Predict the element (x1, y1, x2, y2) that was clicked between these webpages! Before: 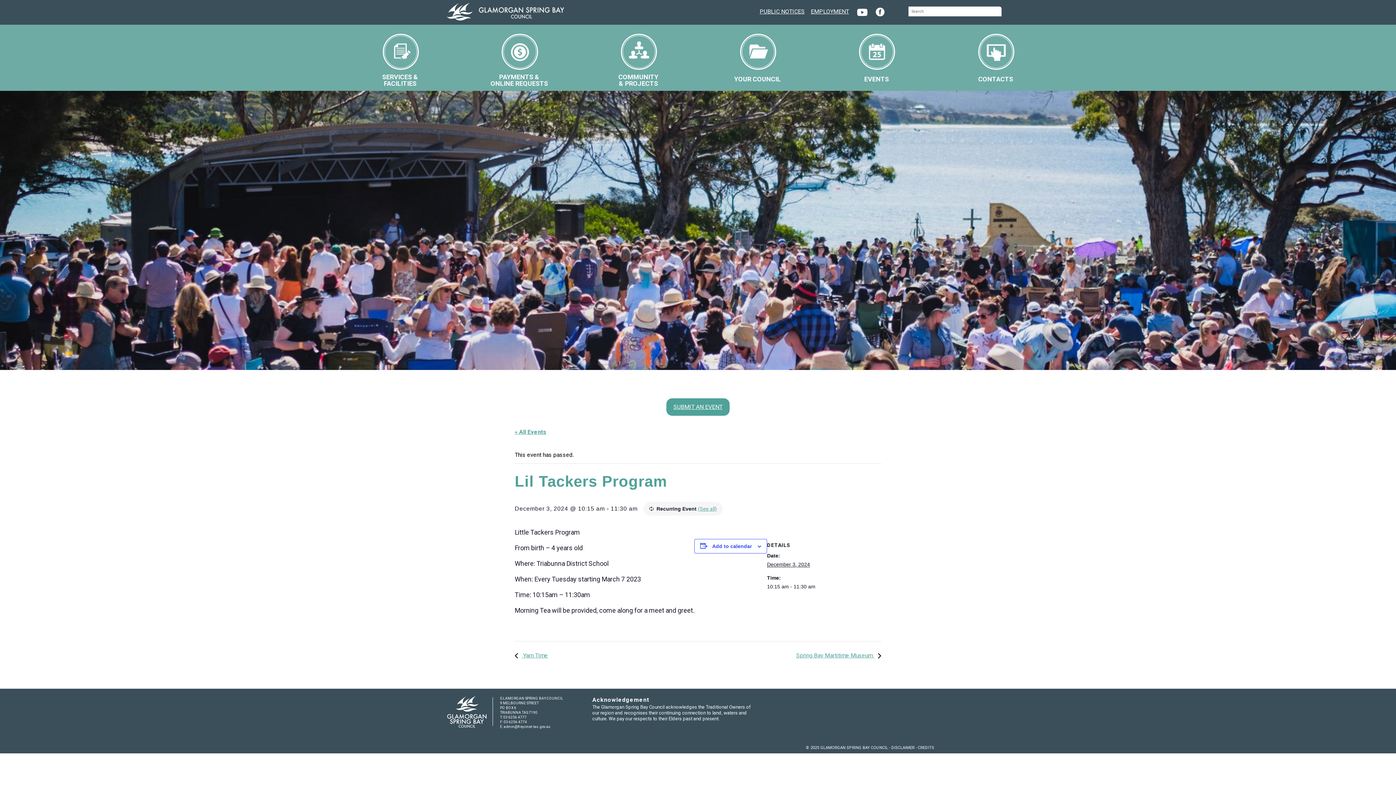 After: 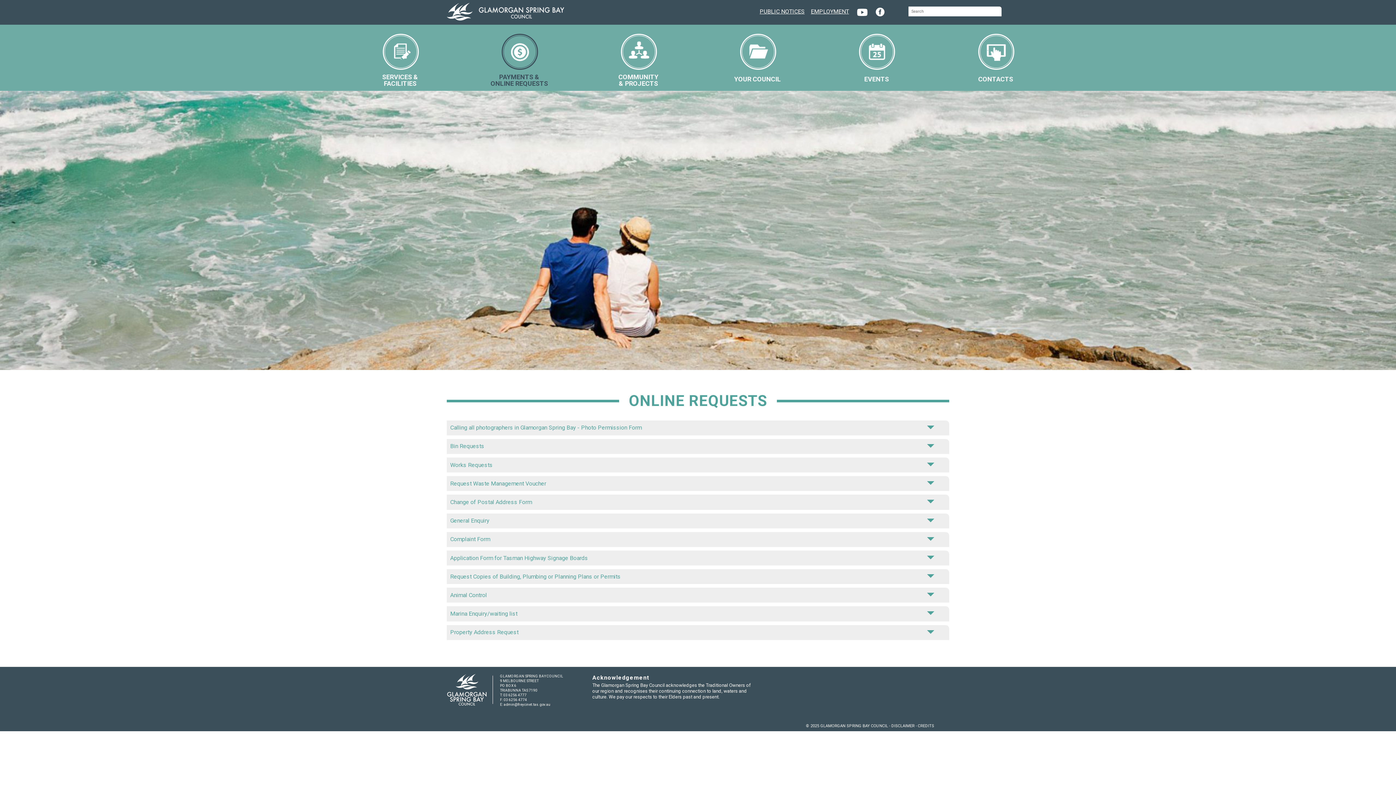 Action: label: PAYMENTS &
ONLINE REQUESTS bbox: (488, 33, 550, 87)